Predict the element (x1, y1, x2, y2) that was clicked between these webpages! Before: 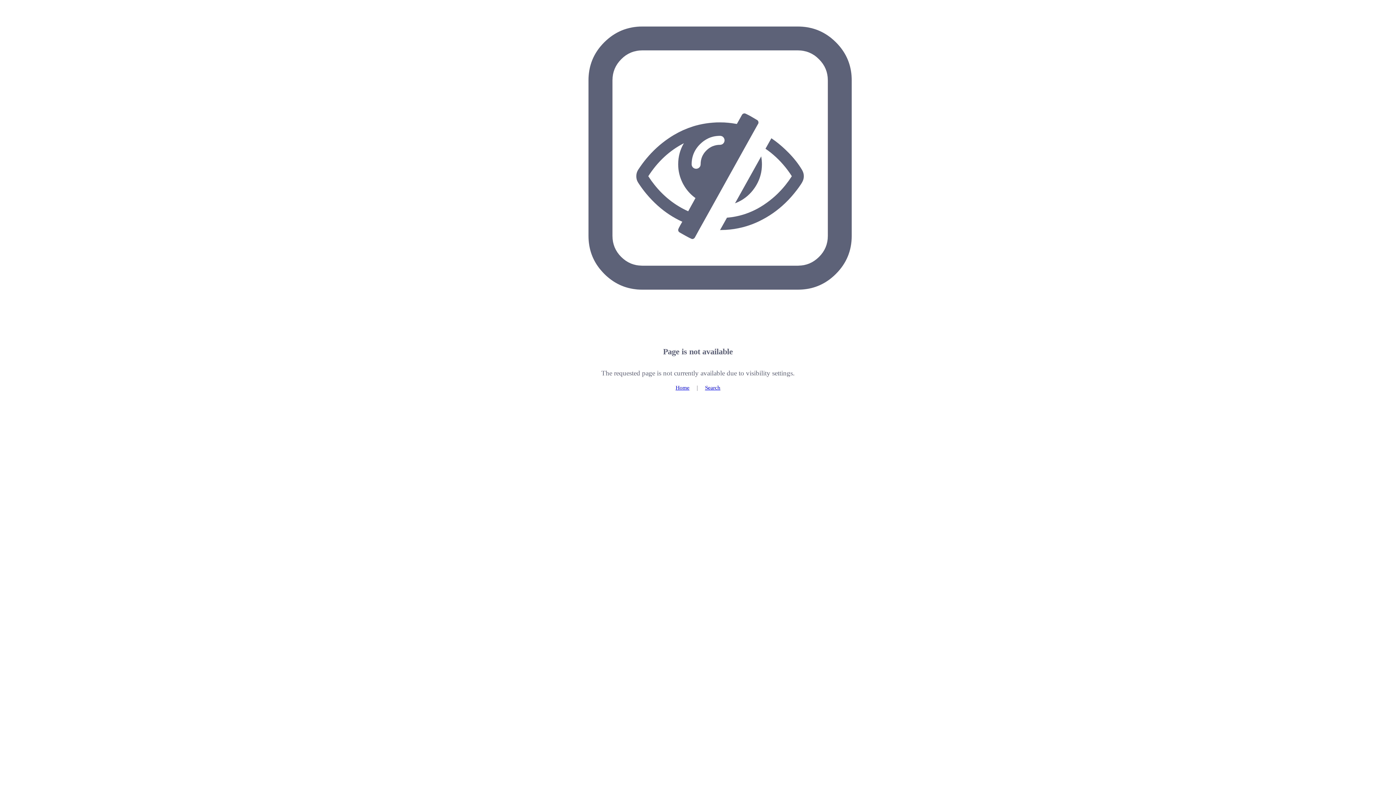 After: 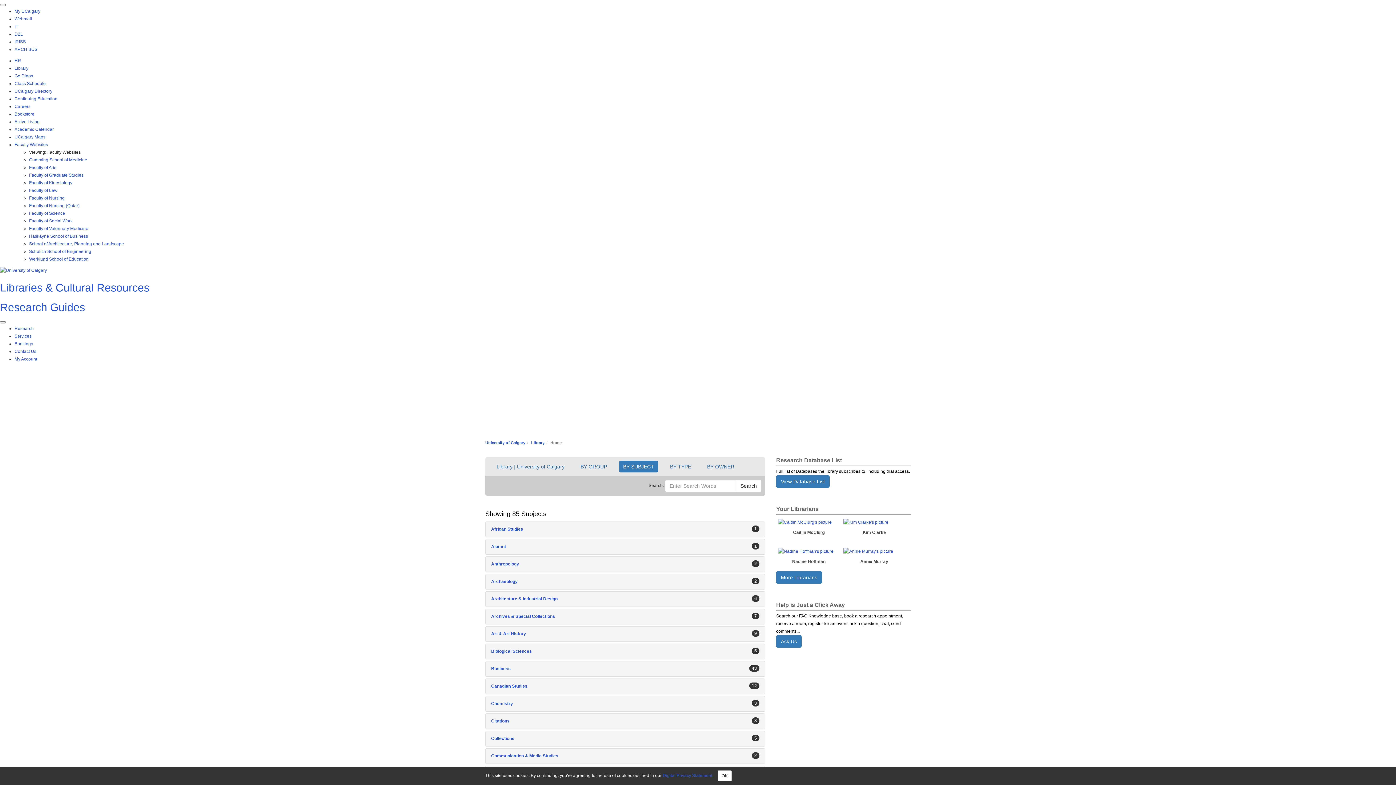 Action: label: Home bbox: (675, 384, 689, 390)